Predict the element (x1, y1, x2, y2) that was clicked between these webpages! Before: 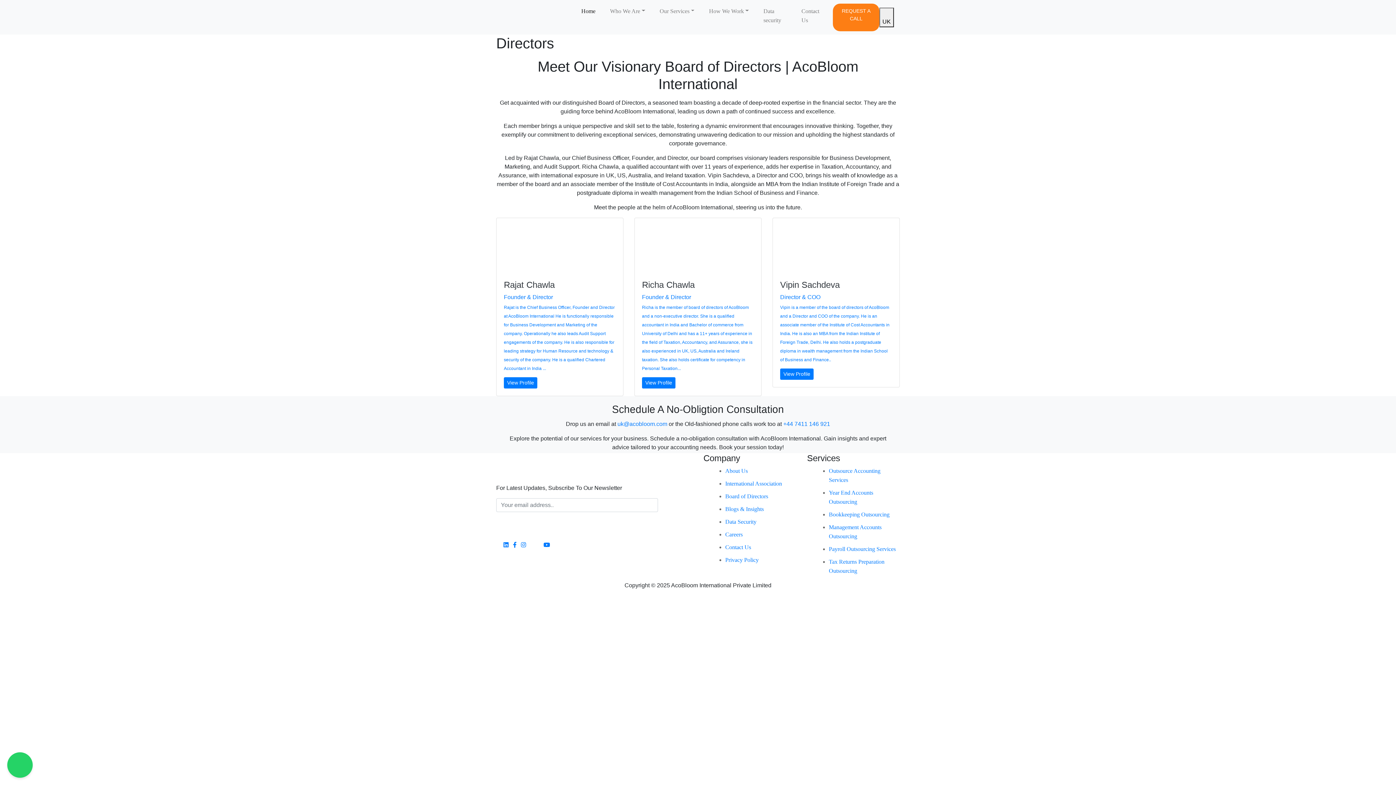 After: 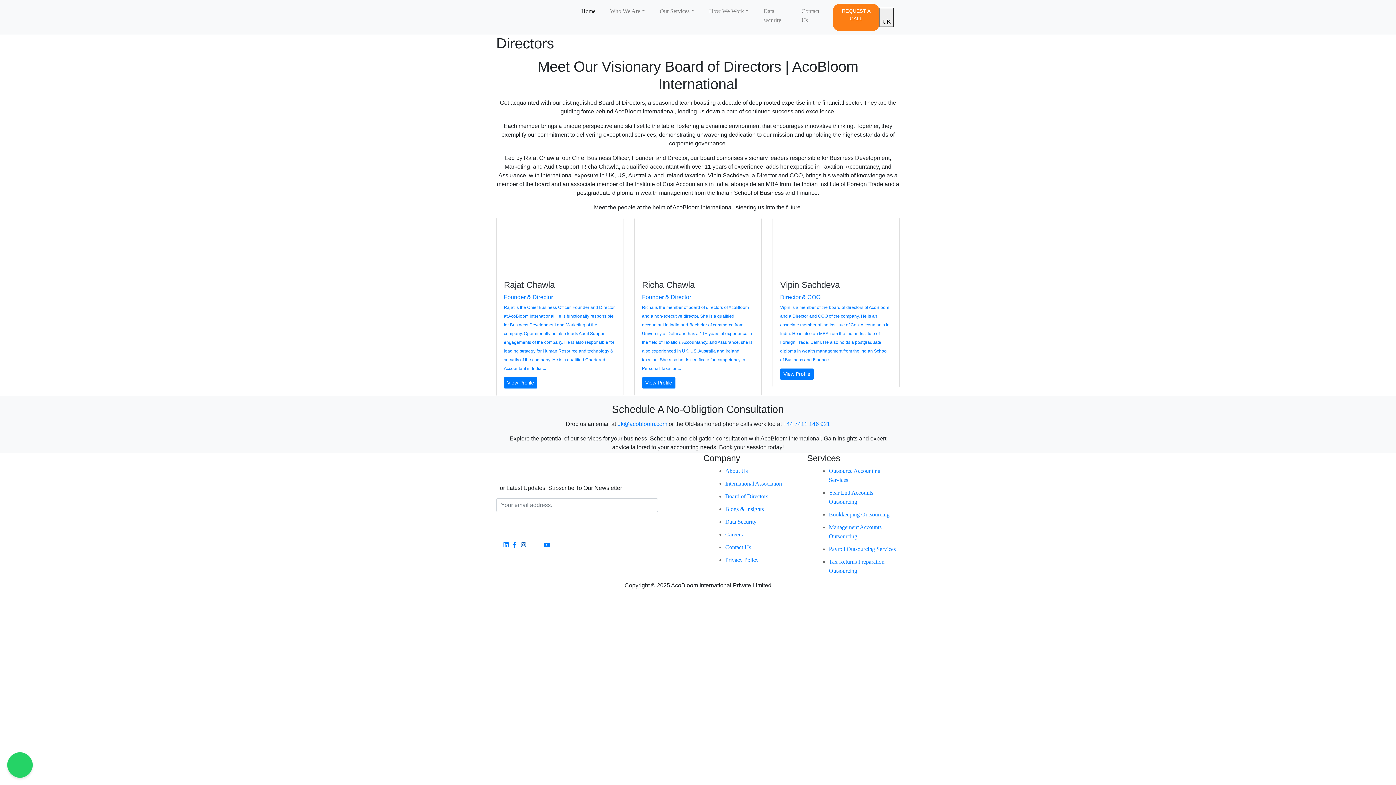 Action: bbox: (521, 542, 526, 548)